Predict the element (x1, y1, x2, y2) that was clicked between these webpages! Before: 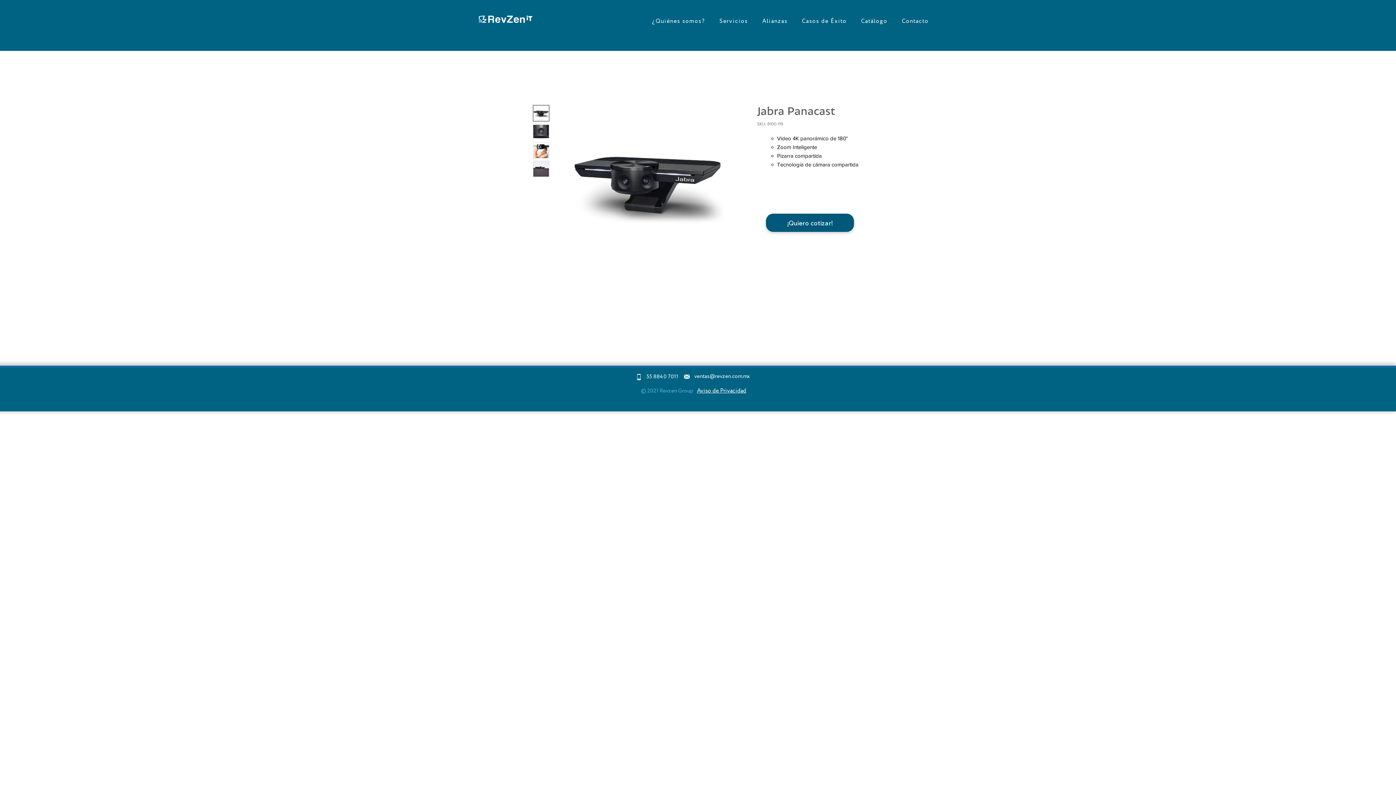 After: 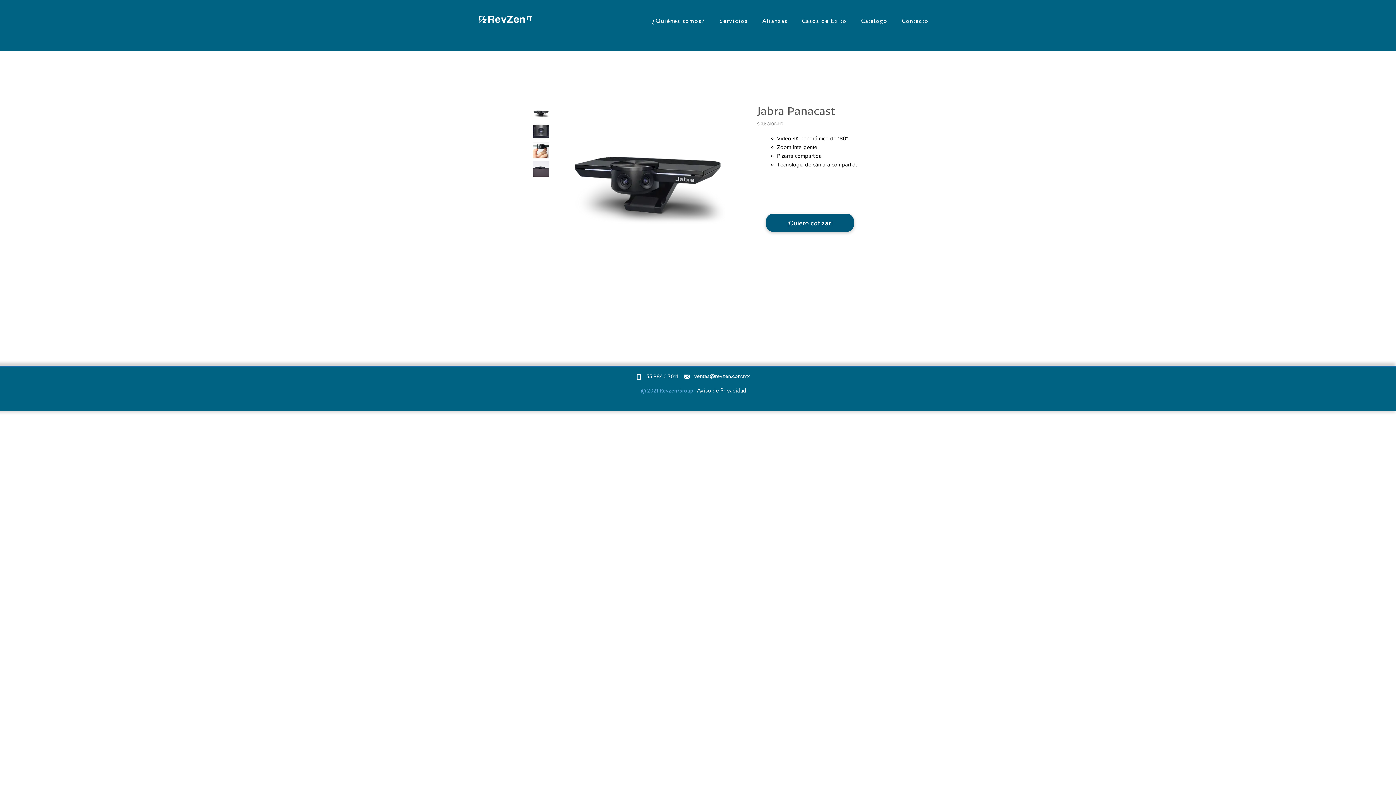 Action: bbox: (532, 160, 549, 177)